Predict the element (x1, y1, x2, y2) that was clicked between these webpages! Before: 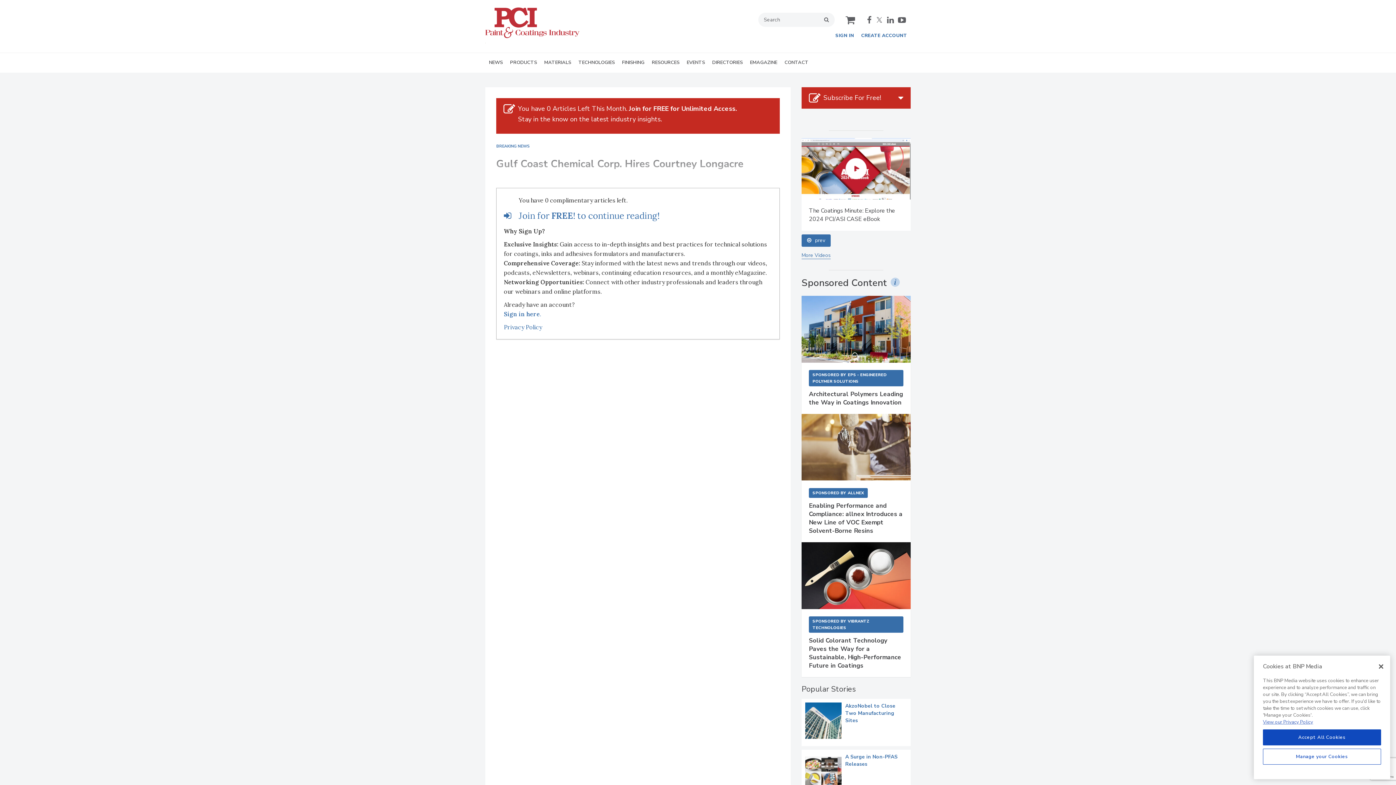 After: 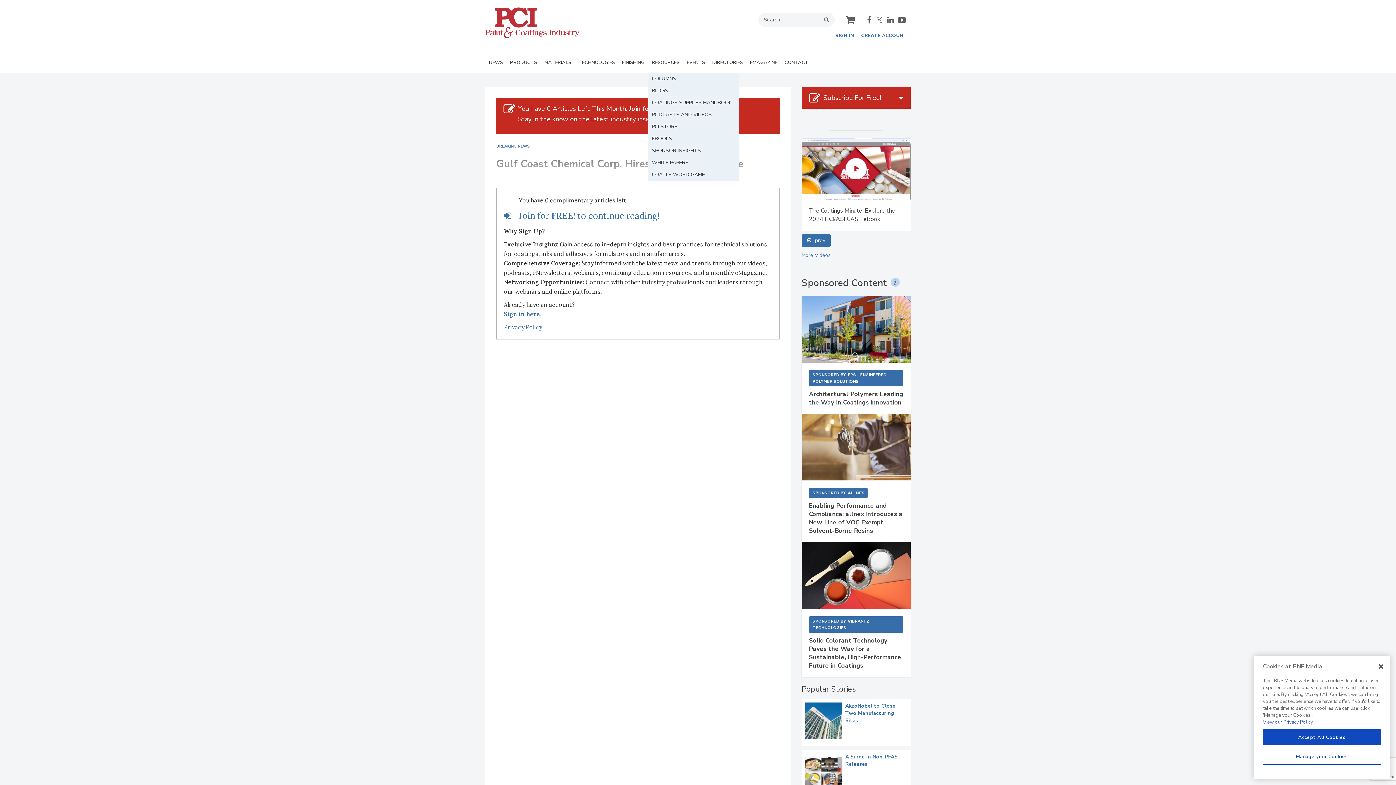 Action: label: RESOURCES bbox: (648, 53, 683, 72)